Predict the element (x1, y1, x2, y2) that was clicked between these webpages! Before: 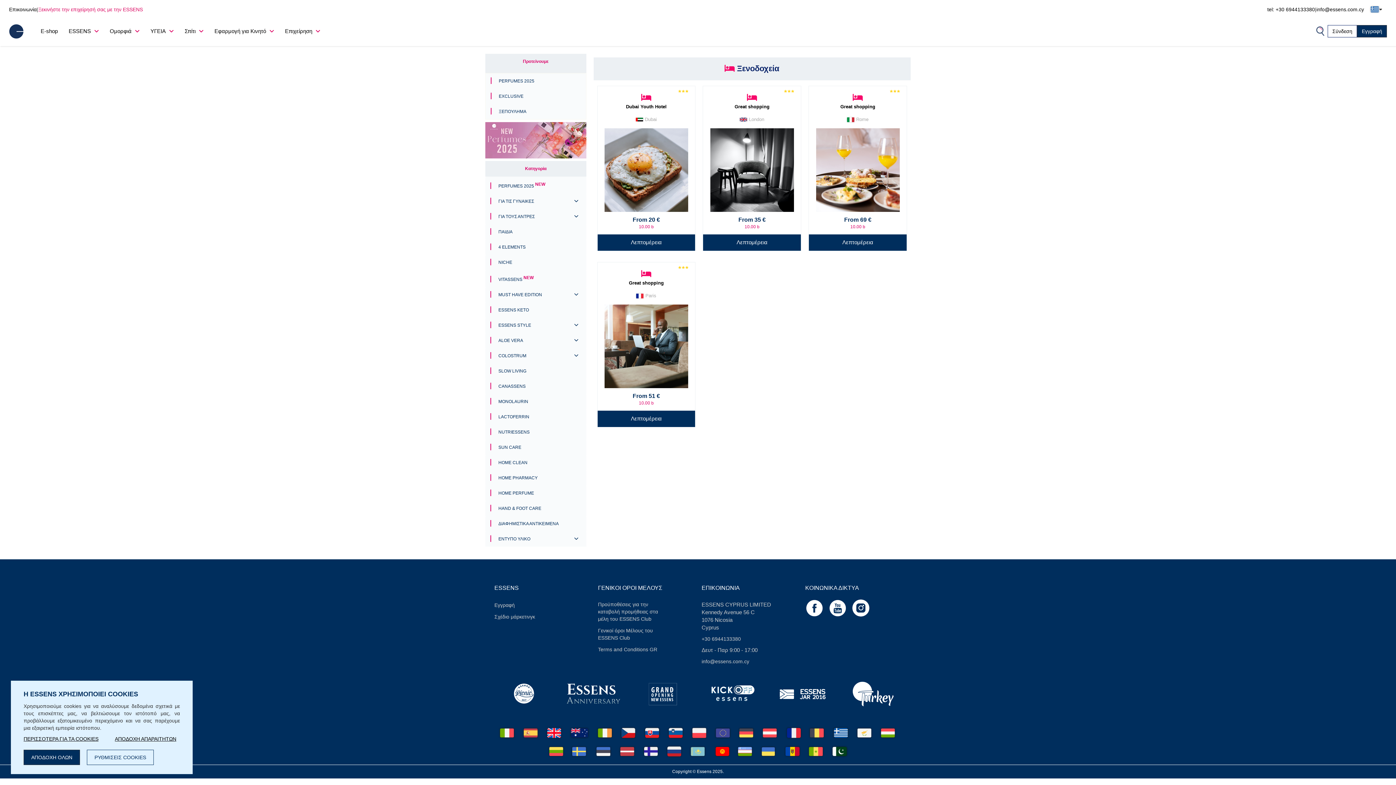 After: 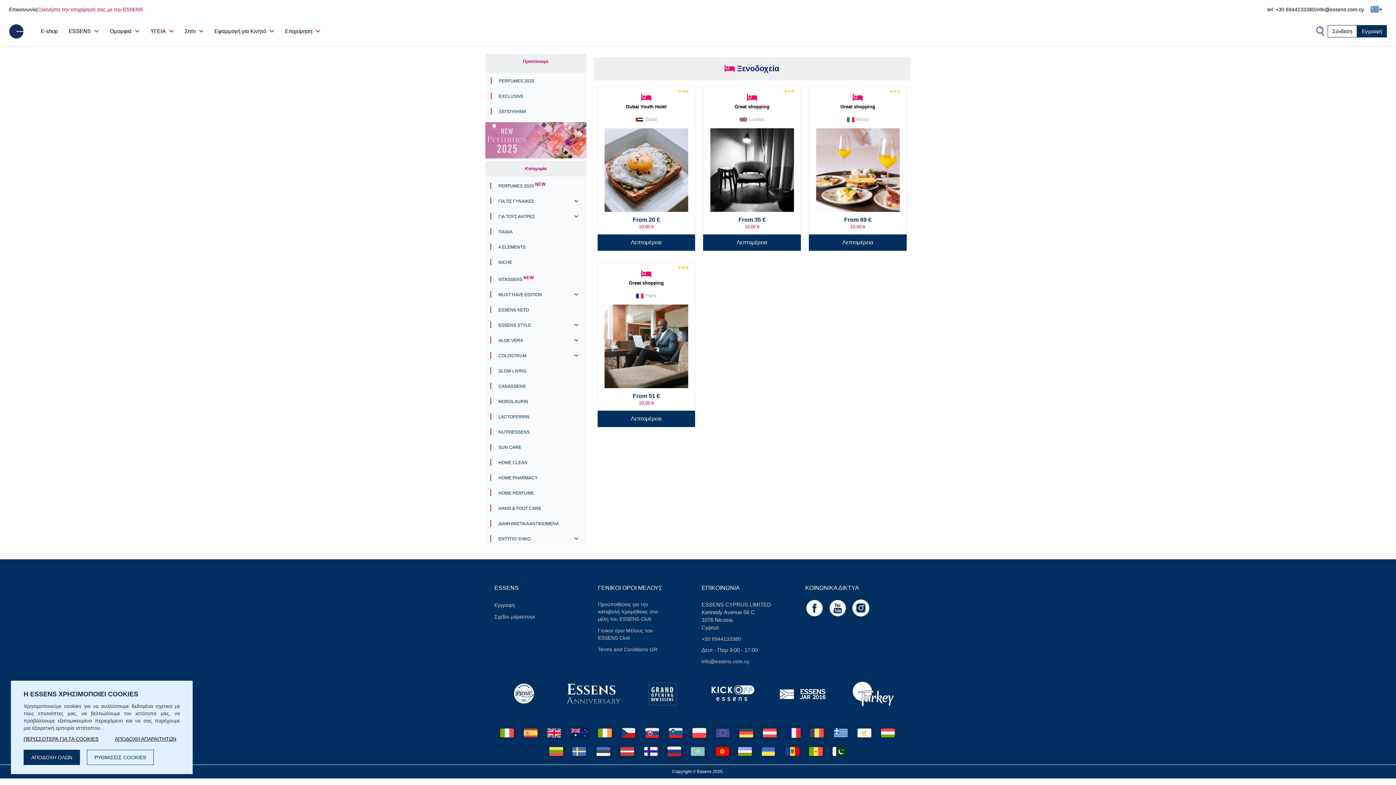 Action: bbox: (691, 729, 708, 735) label:  